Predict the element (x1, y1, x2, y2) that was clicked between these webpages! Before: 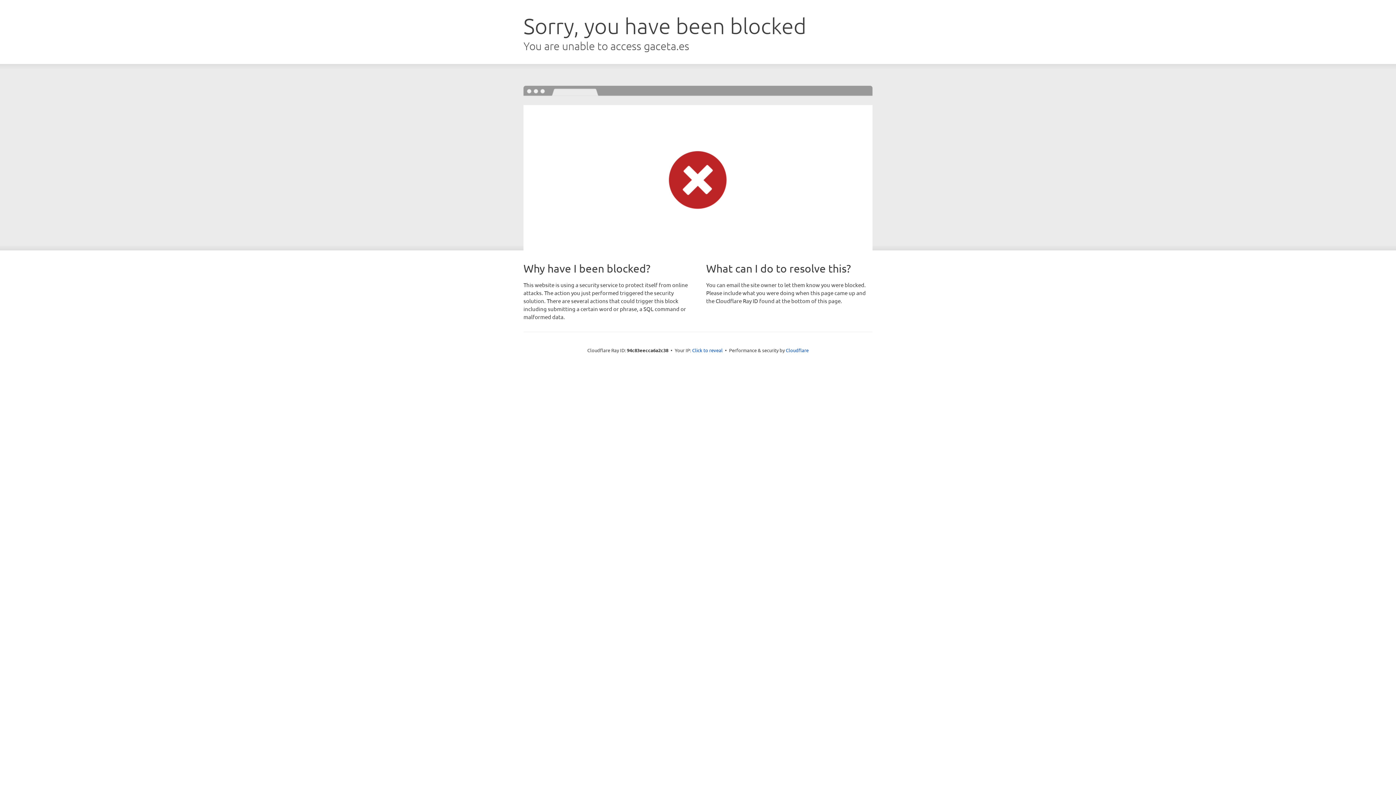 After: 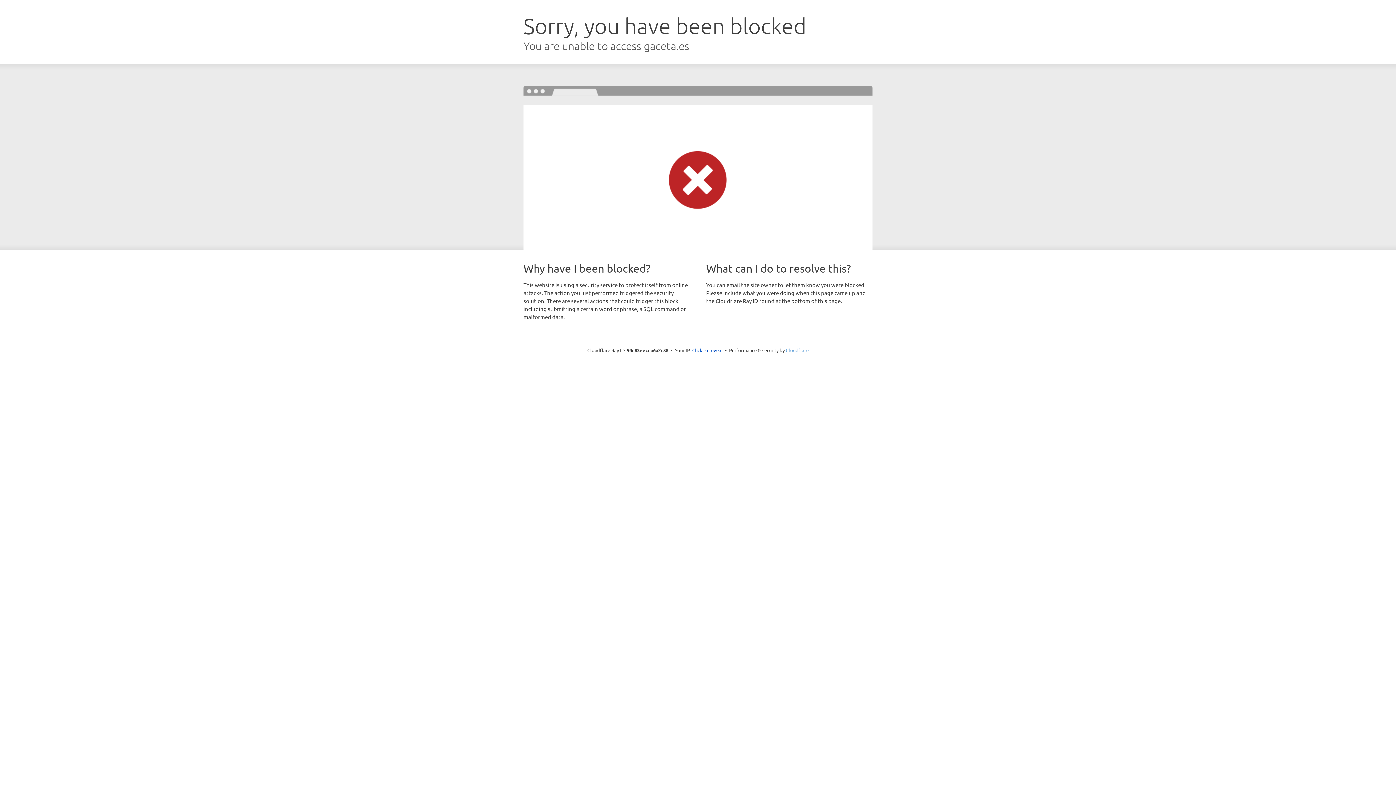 Action: bbox: (786, 347, 808, 353) label: Cloudflare